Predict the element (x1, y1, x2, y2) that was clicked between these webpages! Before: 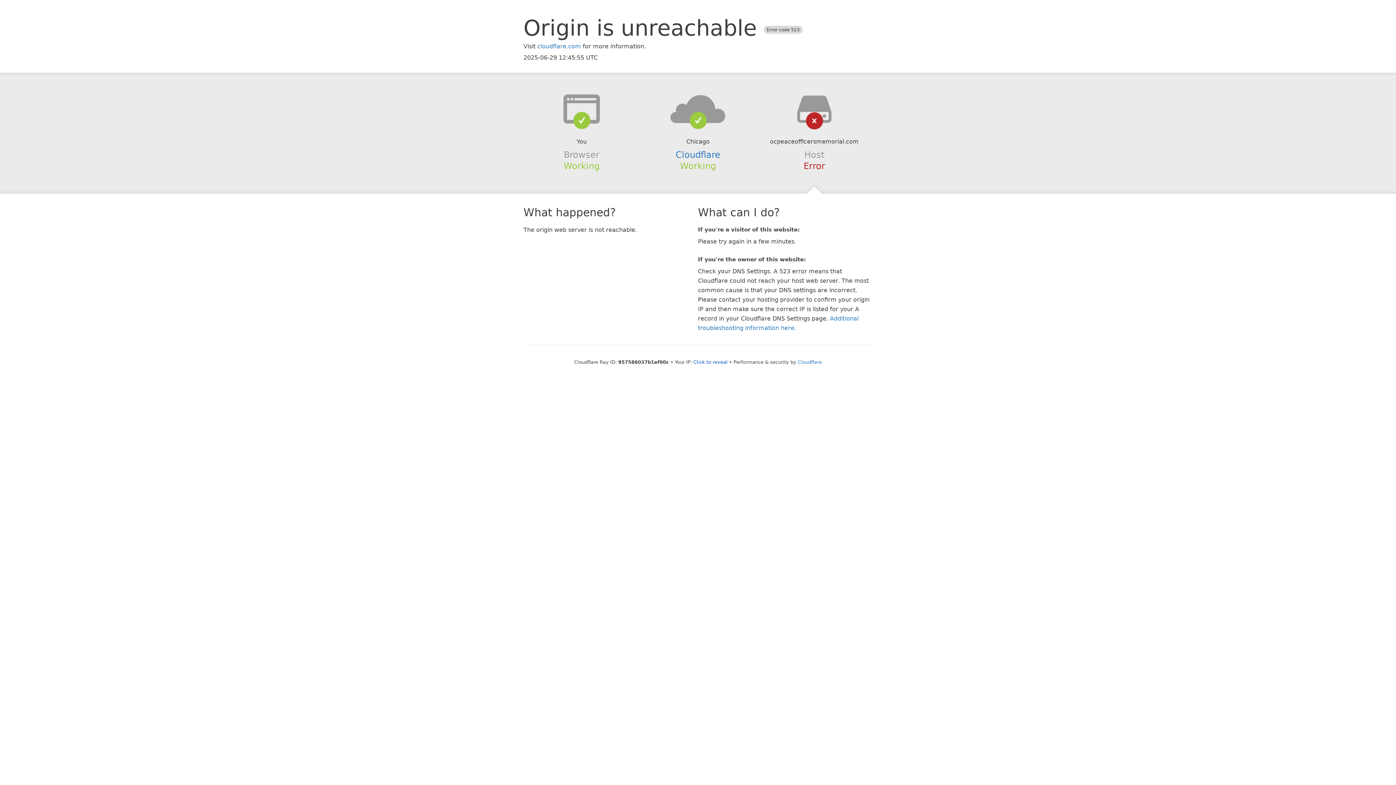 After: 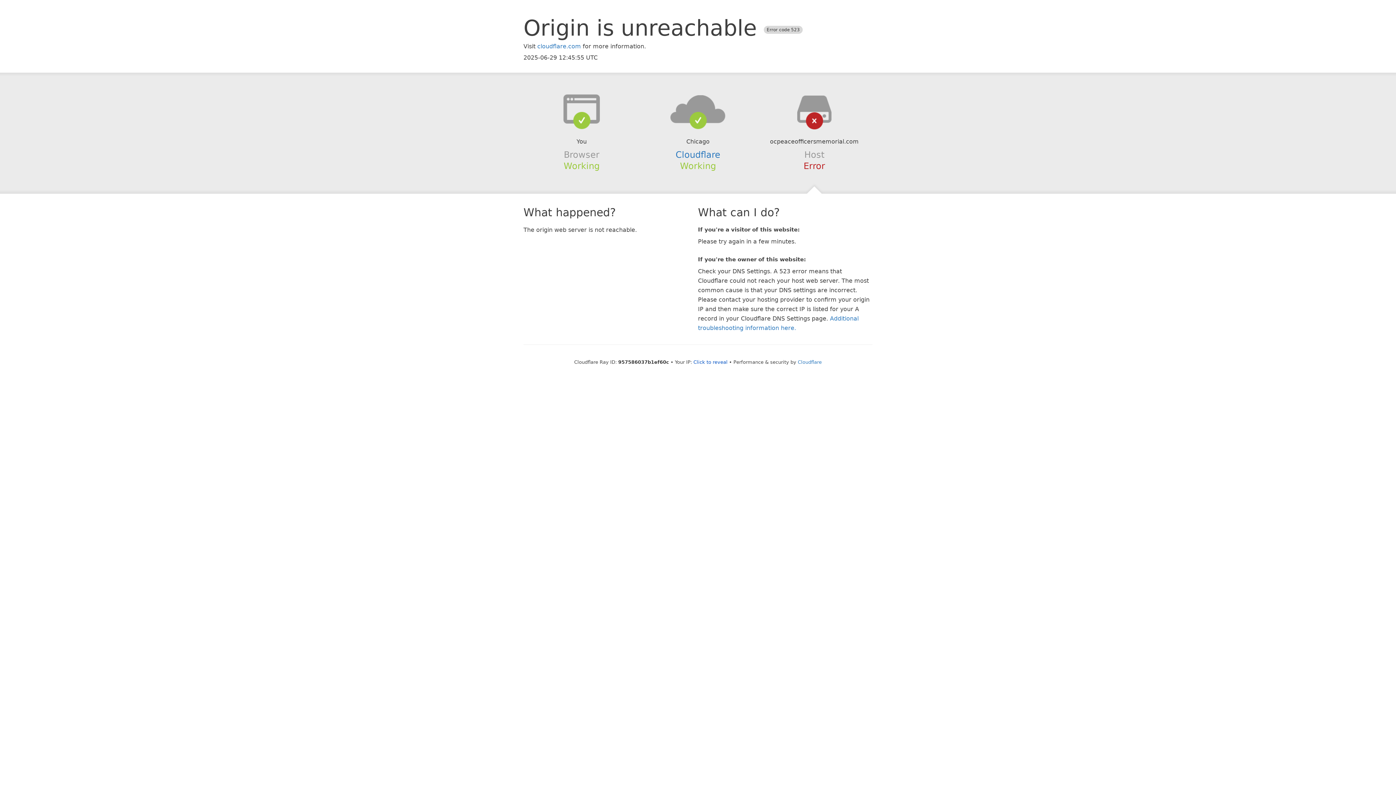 Action: bbox: (639, 94, 756, 123)